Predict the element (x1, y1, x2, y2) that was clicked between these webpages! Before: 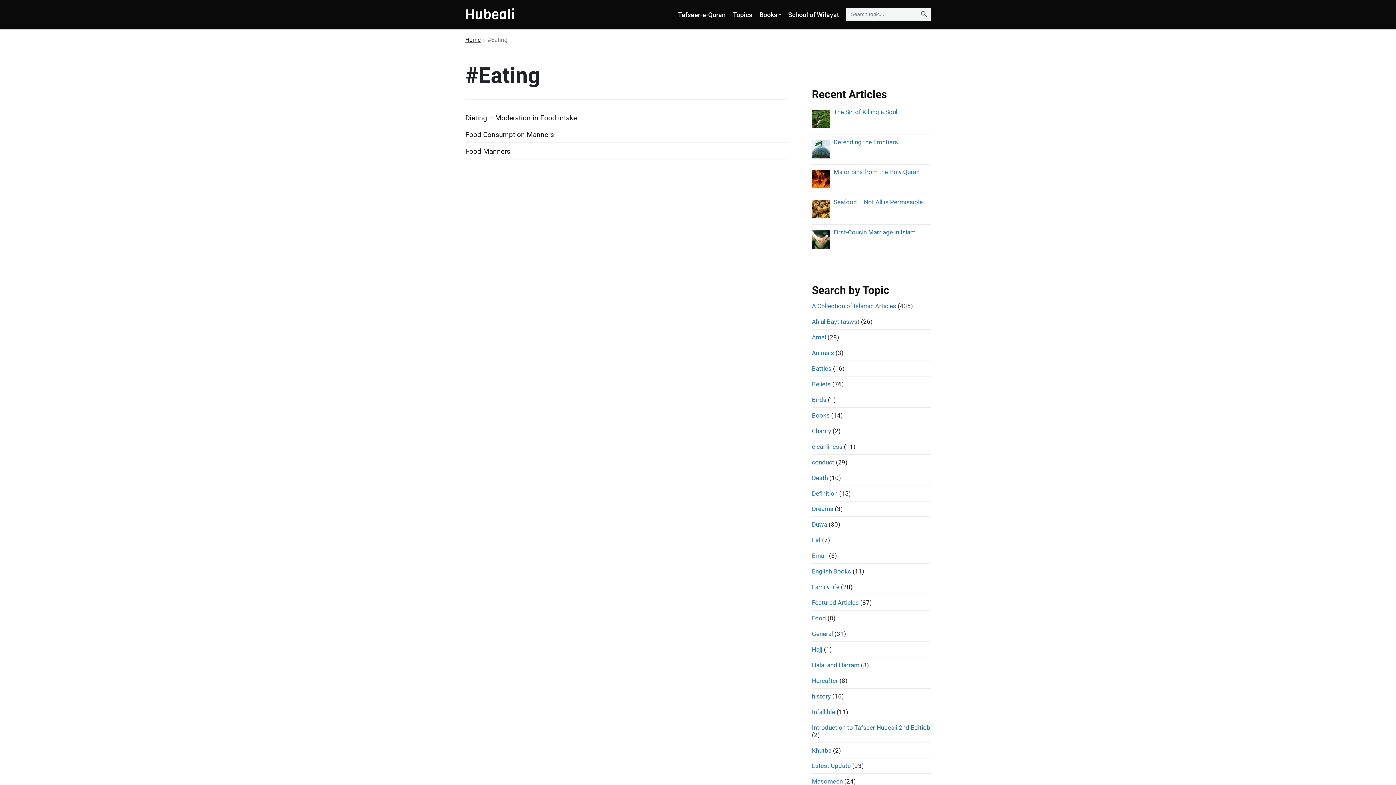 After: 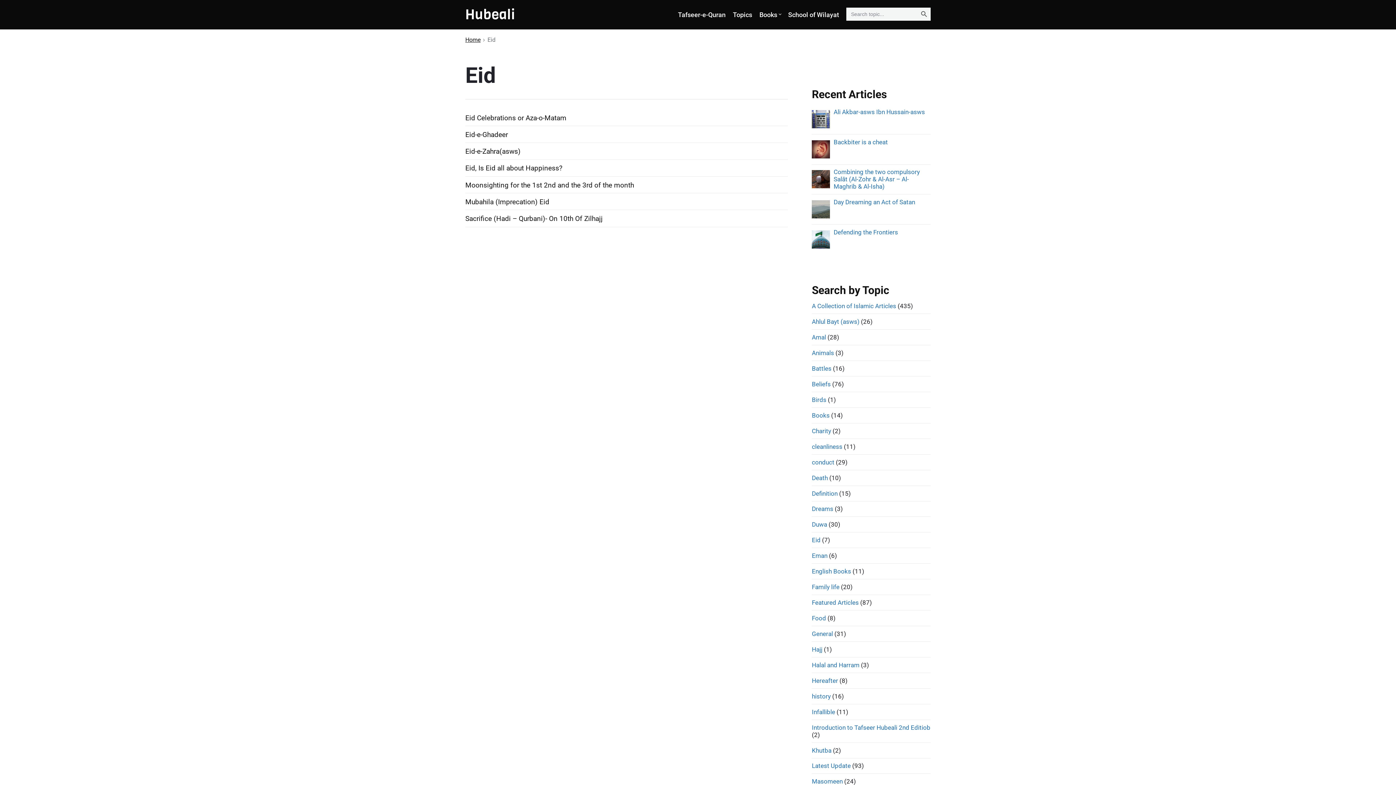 Action: bbox: (812, 536, 820, 544) label: Eid